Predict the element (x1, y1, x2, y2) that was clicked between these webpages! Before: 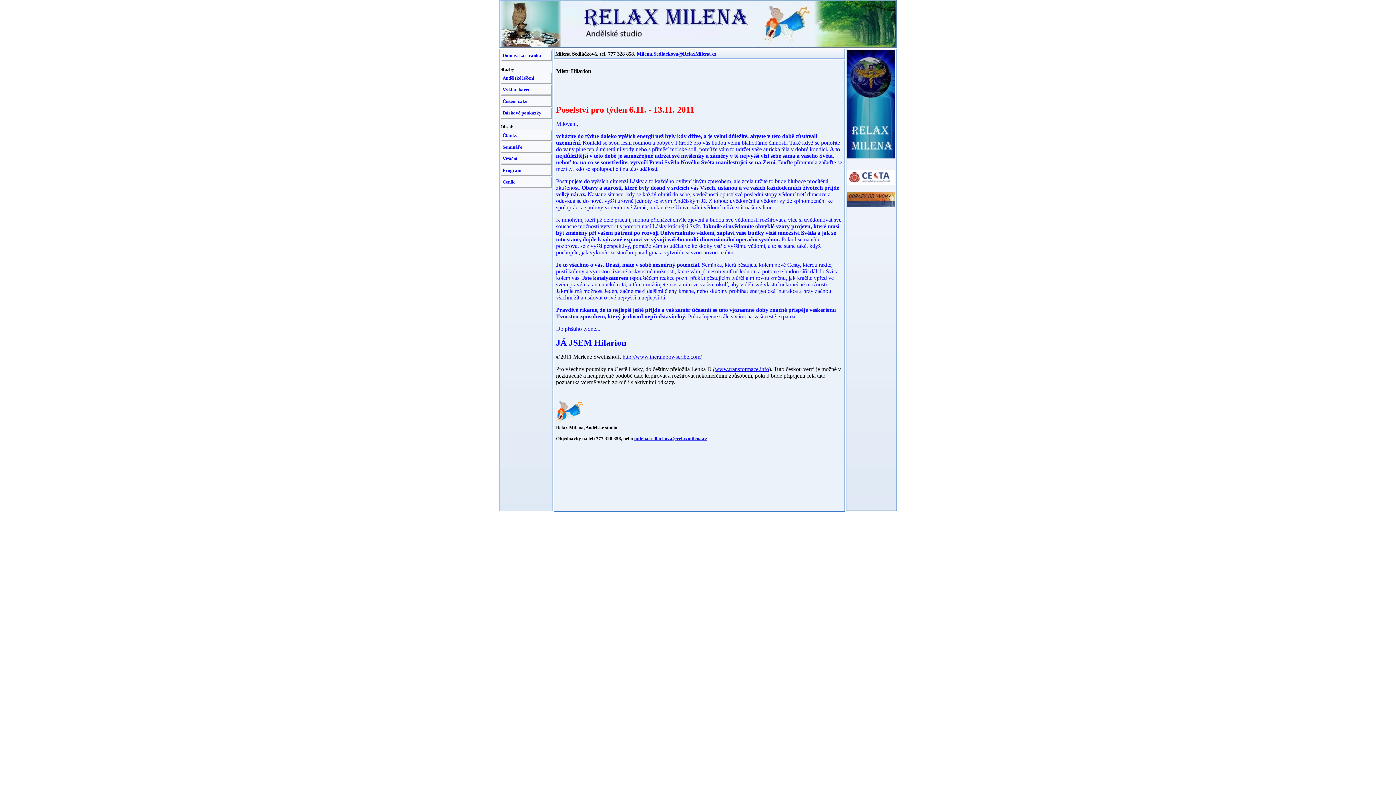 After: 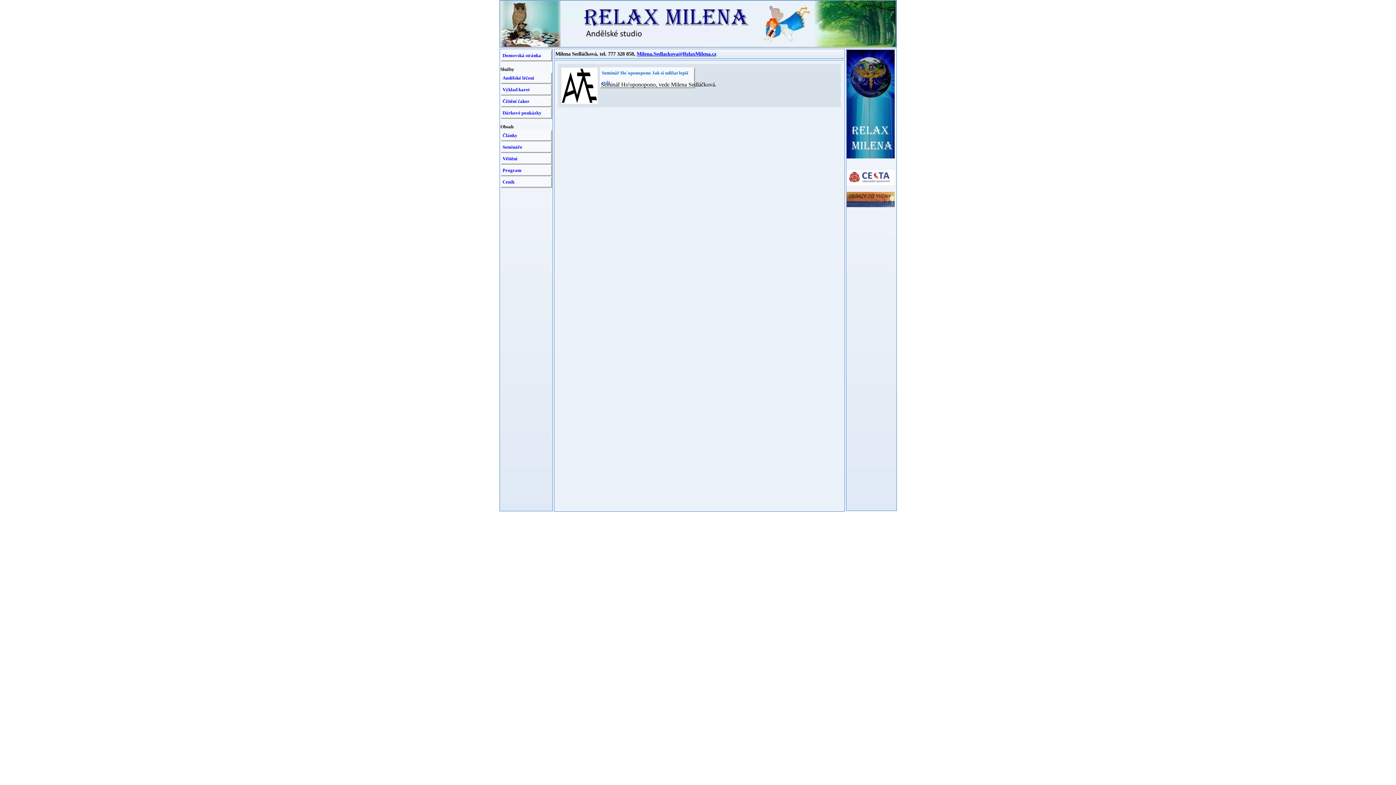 Action: bbox: (500, 141, 552, 153) label: Semináře